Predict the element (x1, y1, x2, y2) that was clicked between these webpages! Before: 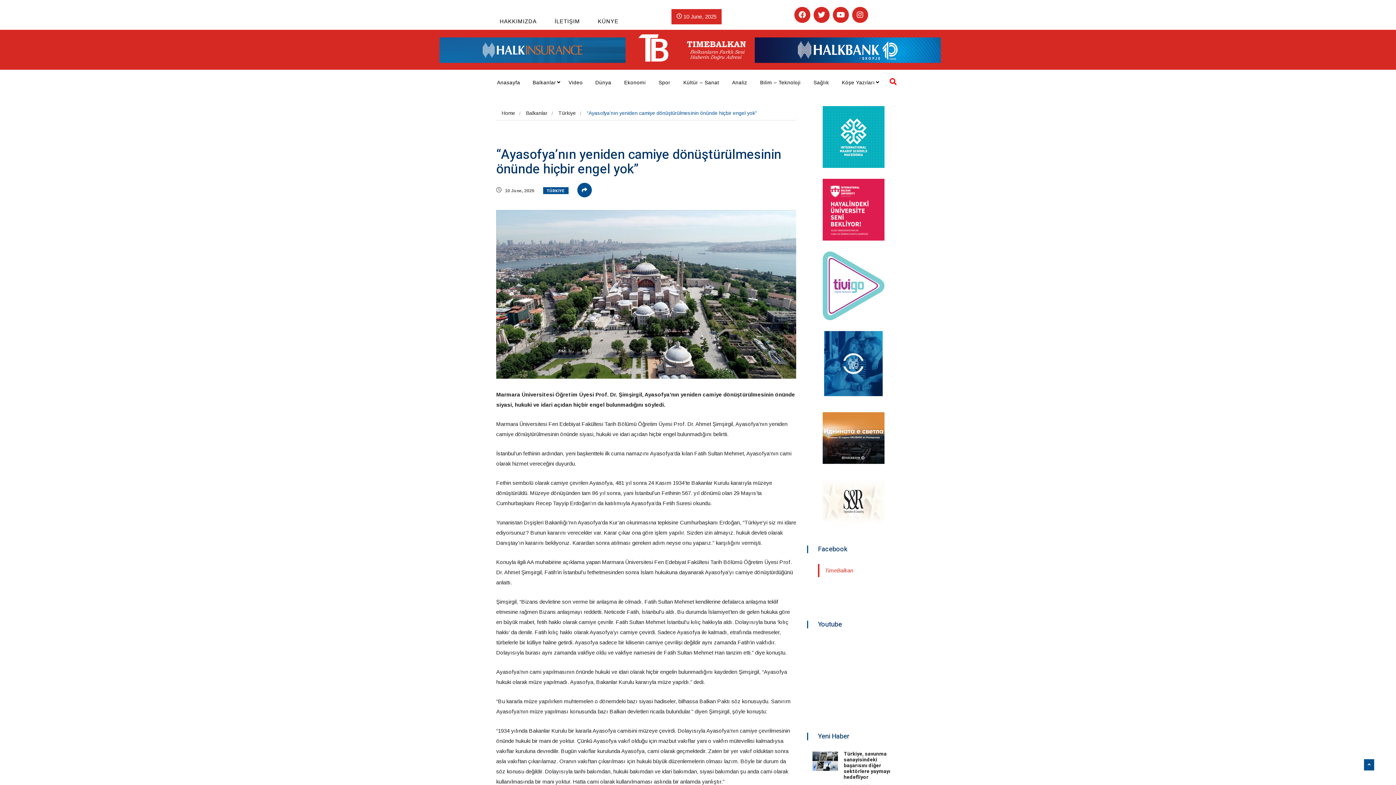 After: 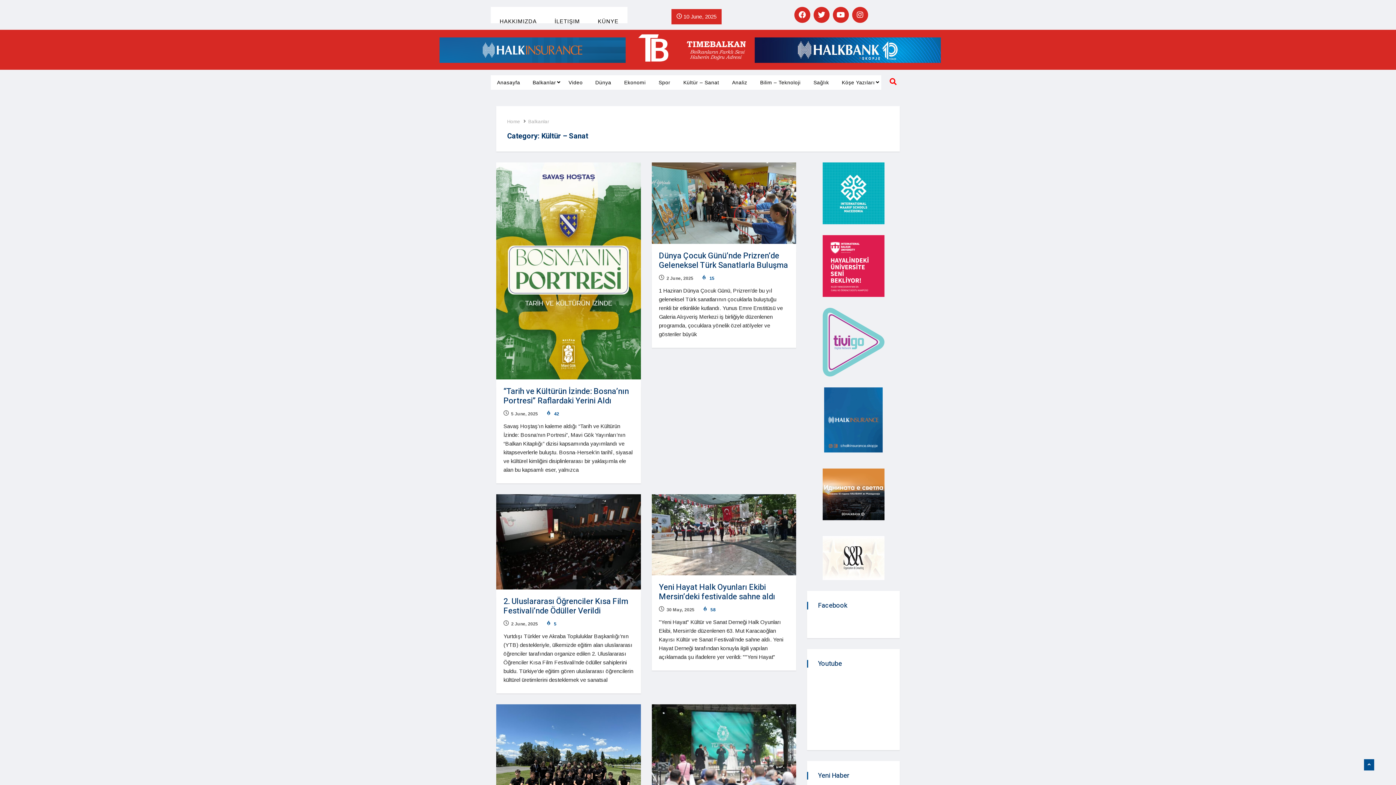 Action: bbox: (677, 75, 725, 89) label: Kültür – Sanat